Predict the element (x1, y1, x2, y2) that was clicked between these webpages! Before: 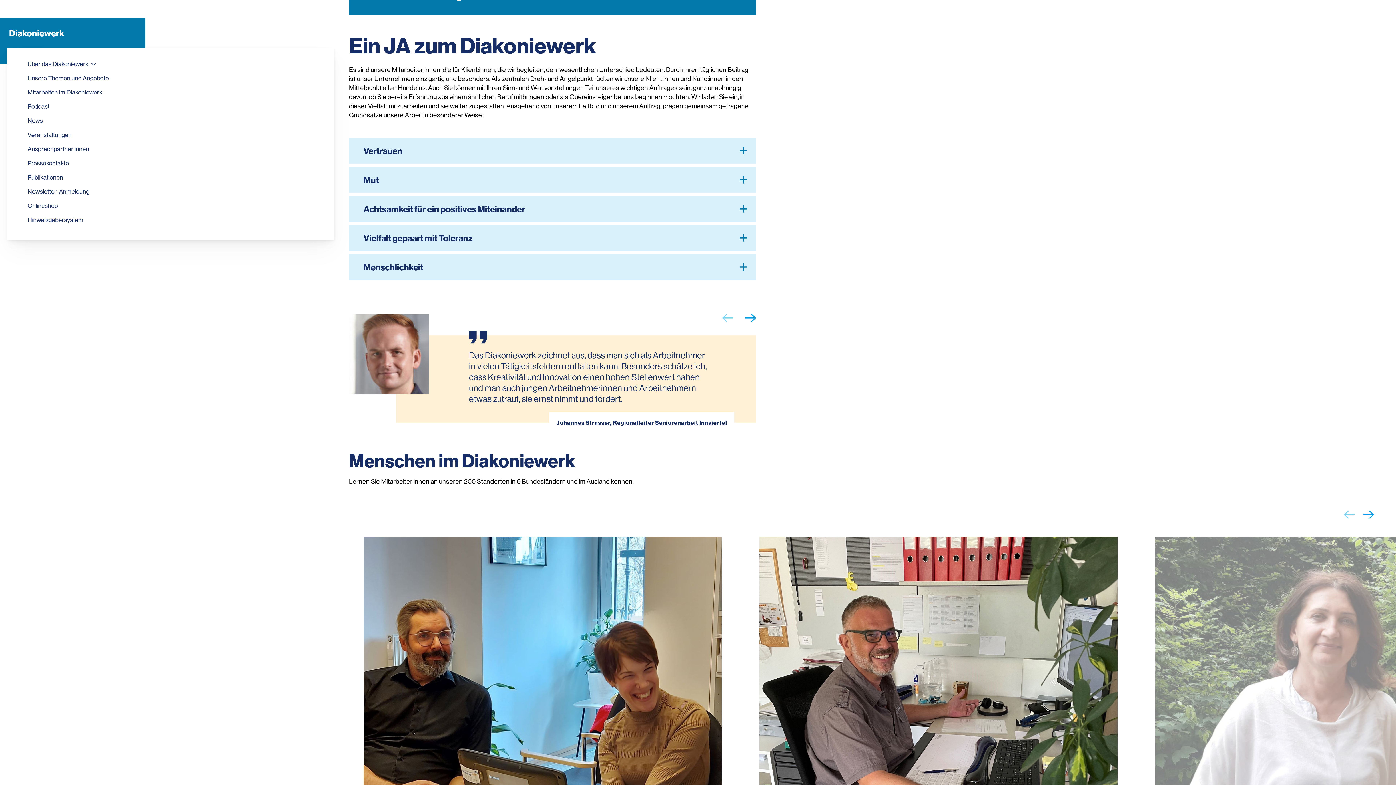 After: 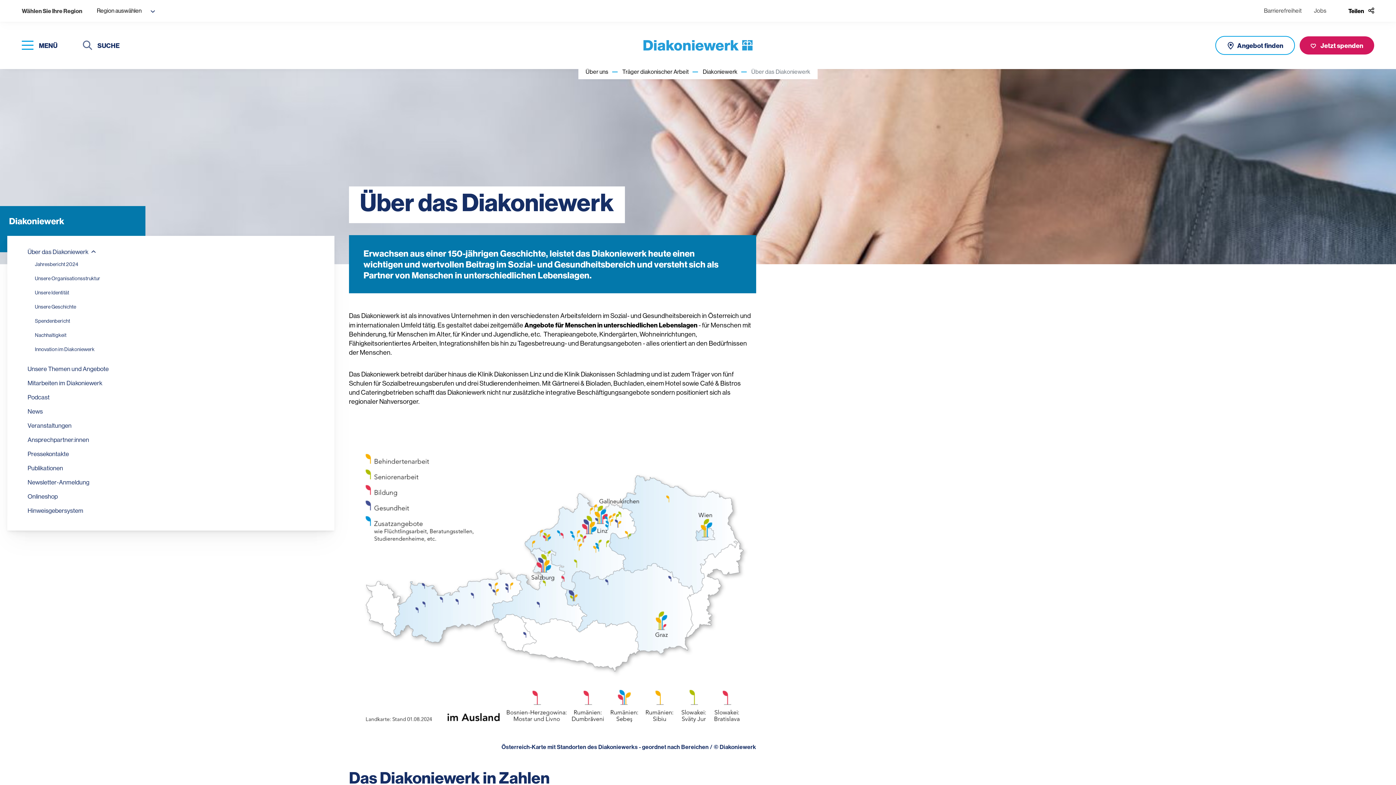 Action: bbox: (25, 58, 98, 69) label: Über das Diakoniewerk 